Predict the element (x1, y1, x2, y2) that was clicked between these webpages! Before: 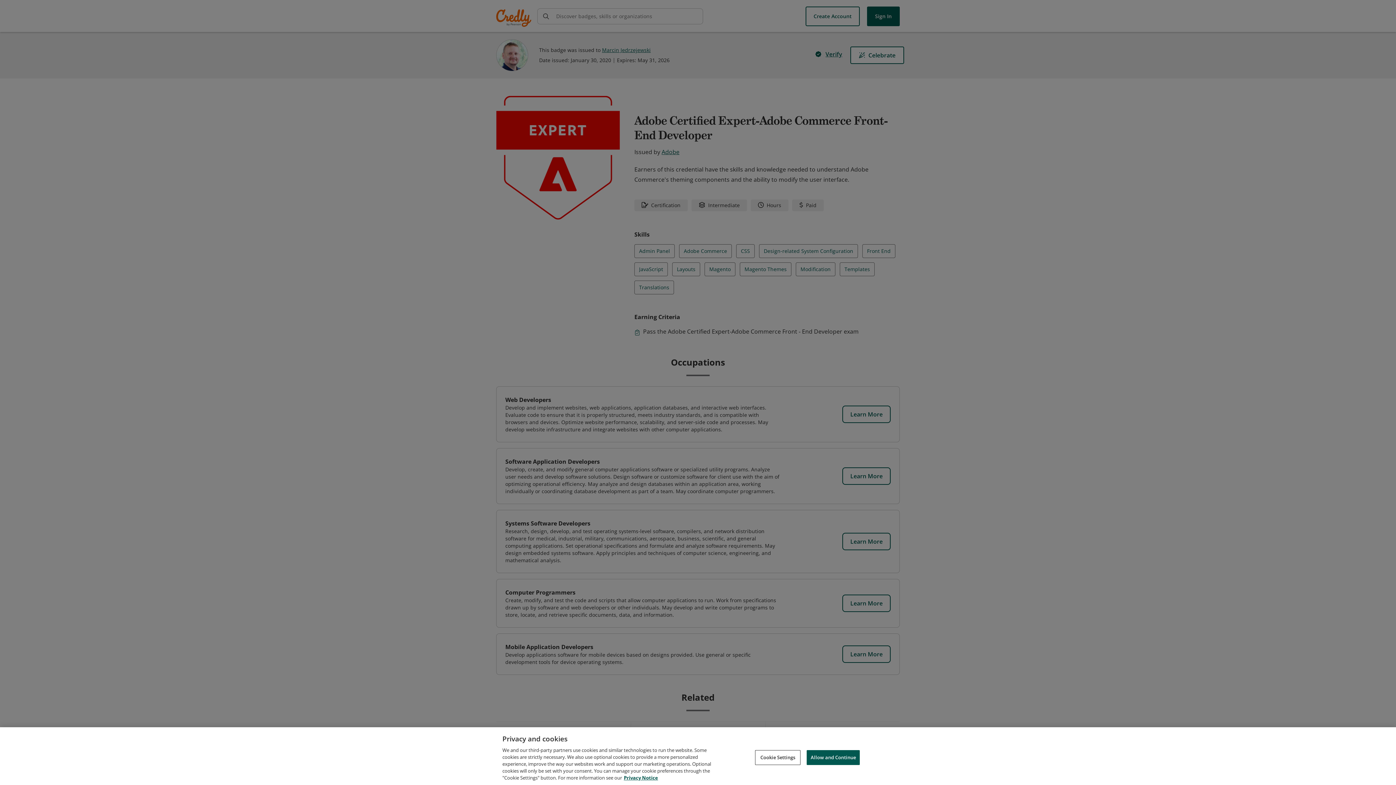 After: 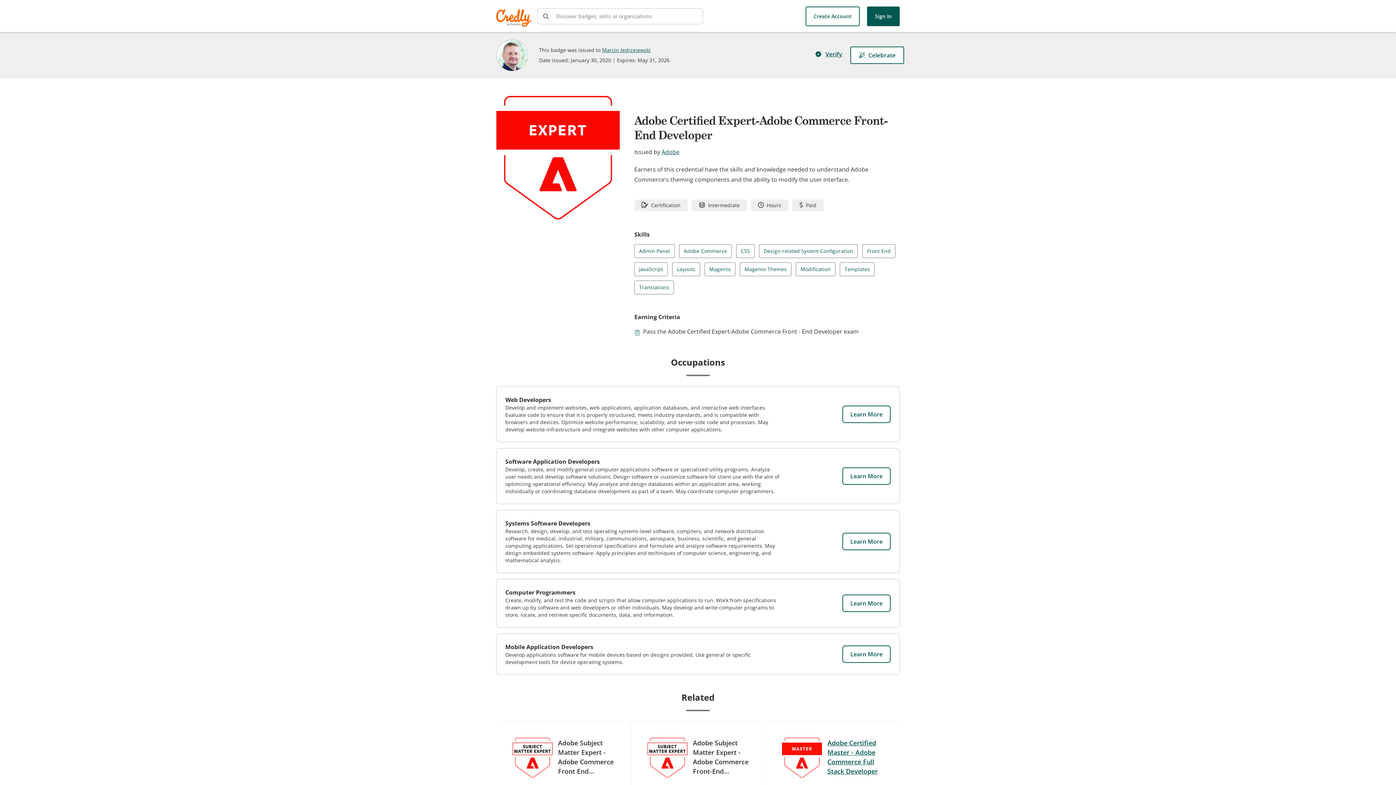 Action: bbox: (806, 750, 860, 765) label: Allow and Continue